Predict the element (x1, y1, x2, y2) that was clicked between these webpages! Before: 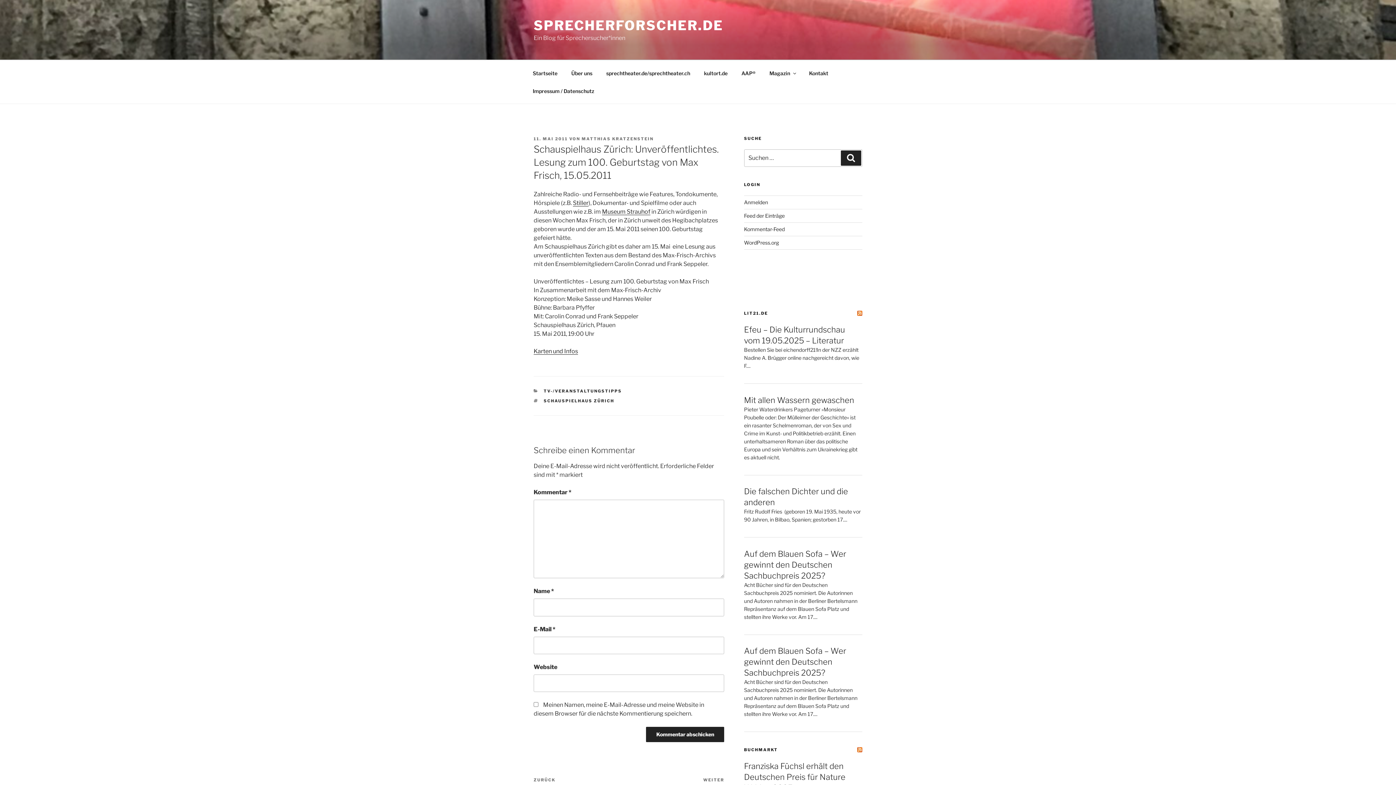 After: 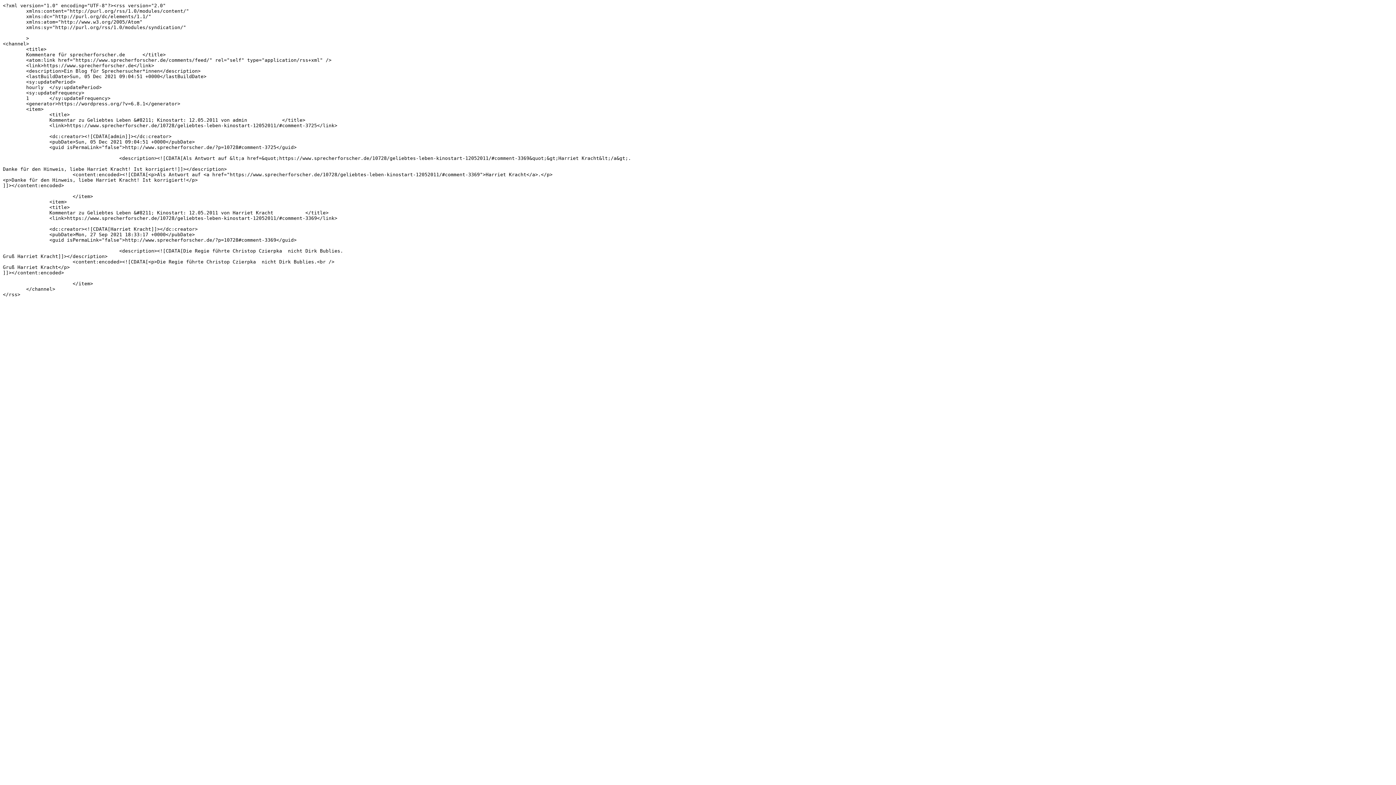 Action: bbox: (744, 226, 784, 232) label: Kommentar-Feed